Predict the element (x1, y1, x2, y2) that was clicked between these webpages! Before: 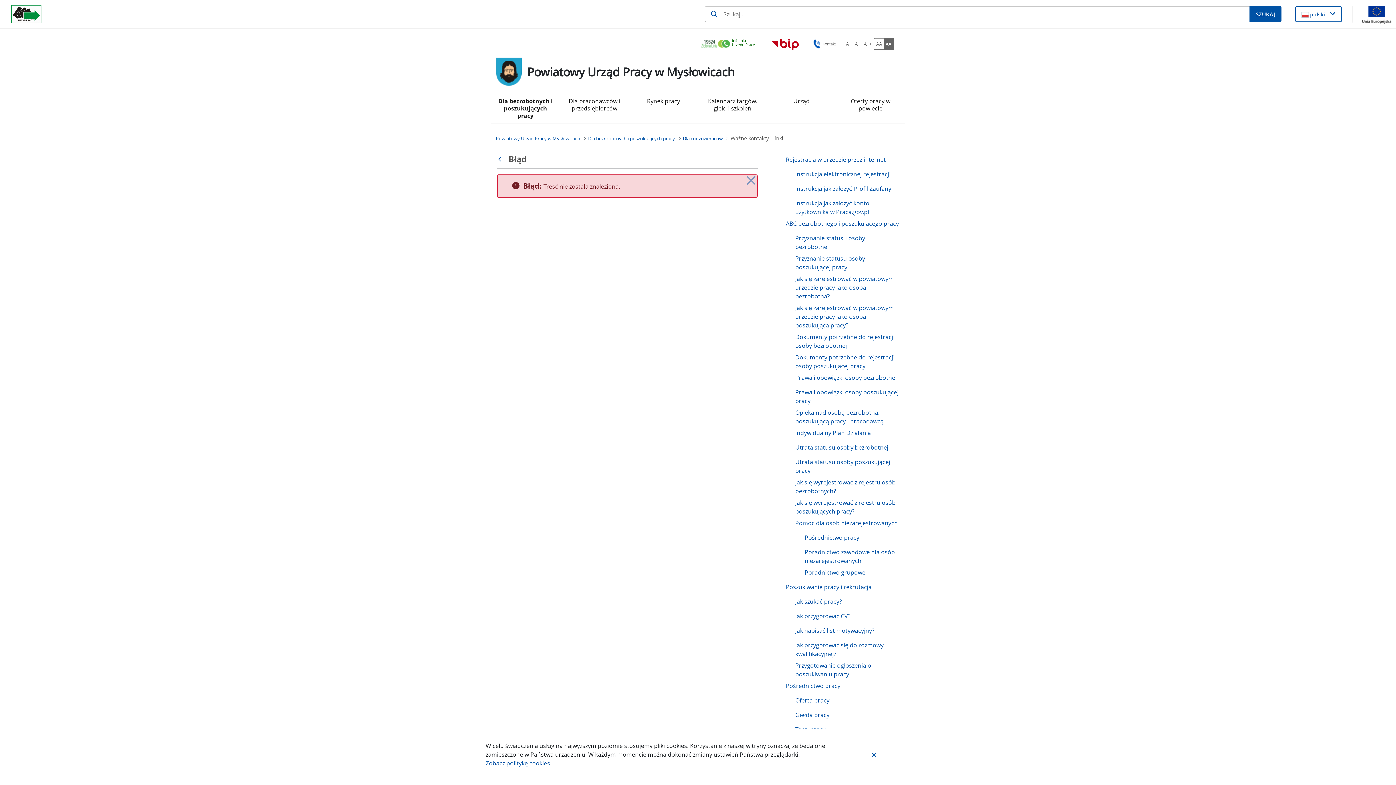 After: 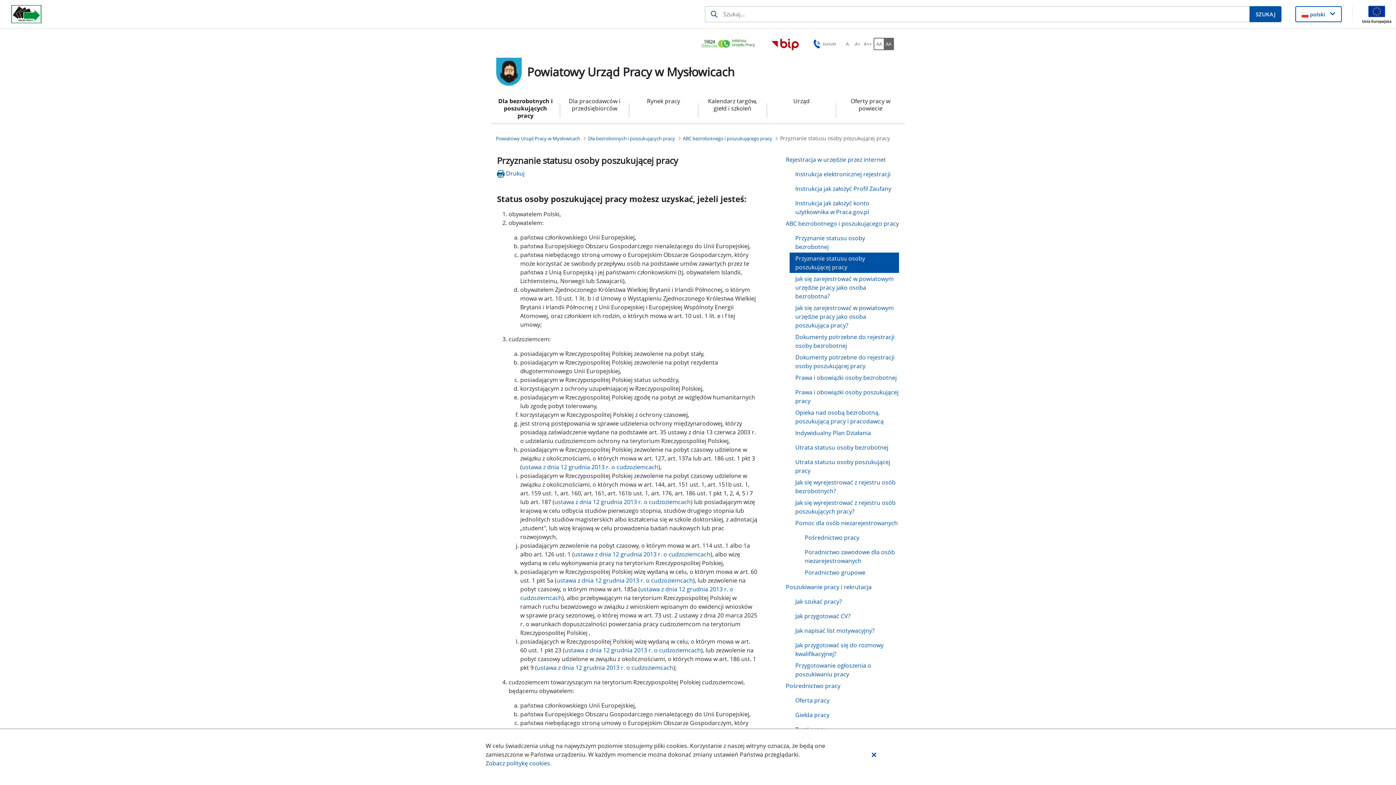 Action: bbox: (789, 252, 899, 273) label: Przyznanie statusu osoby poszukującej pracy